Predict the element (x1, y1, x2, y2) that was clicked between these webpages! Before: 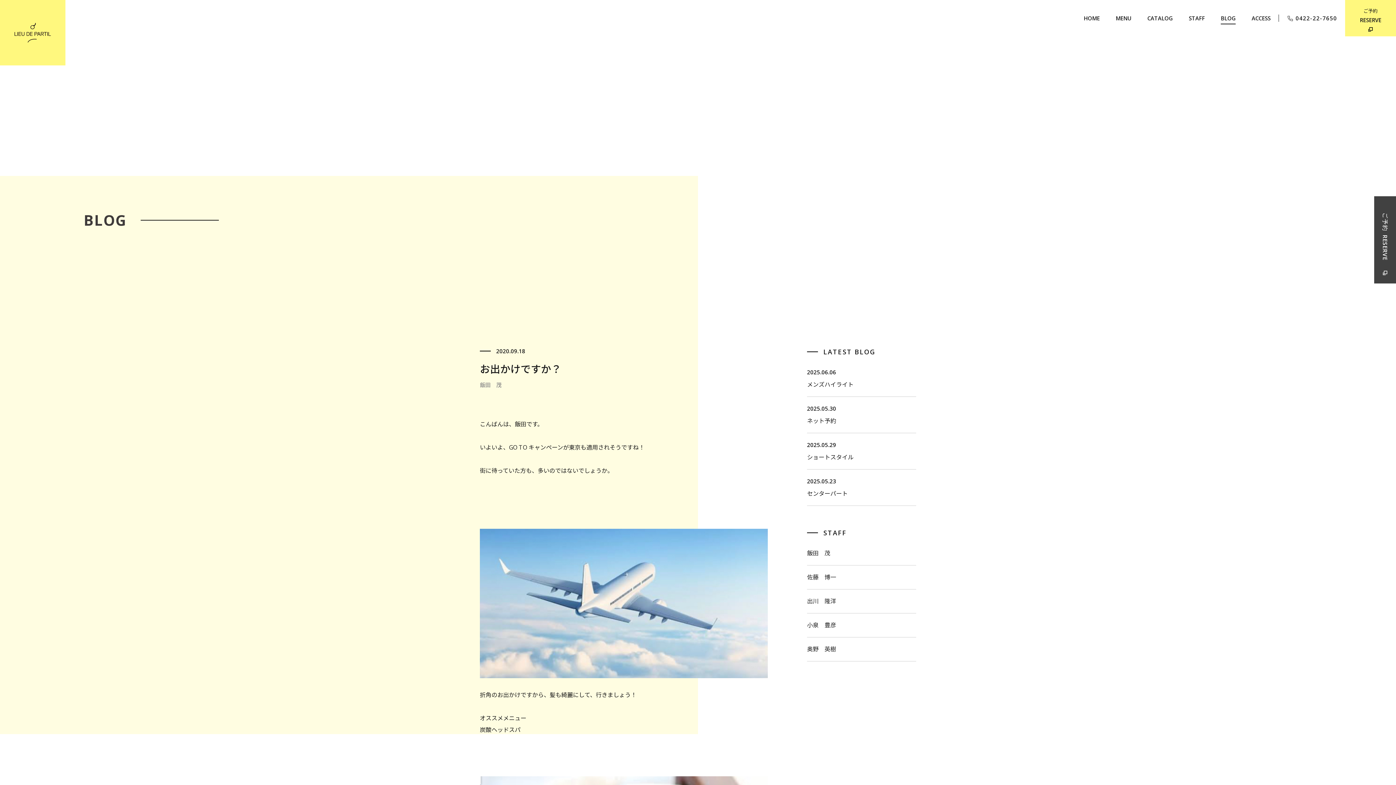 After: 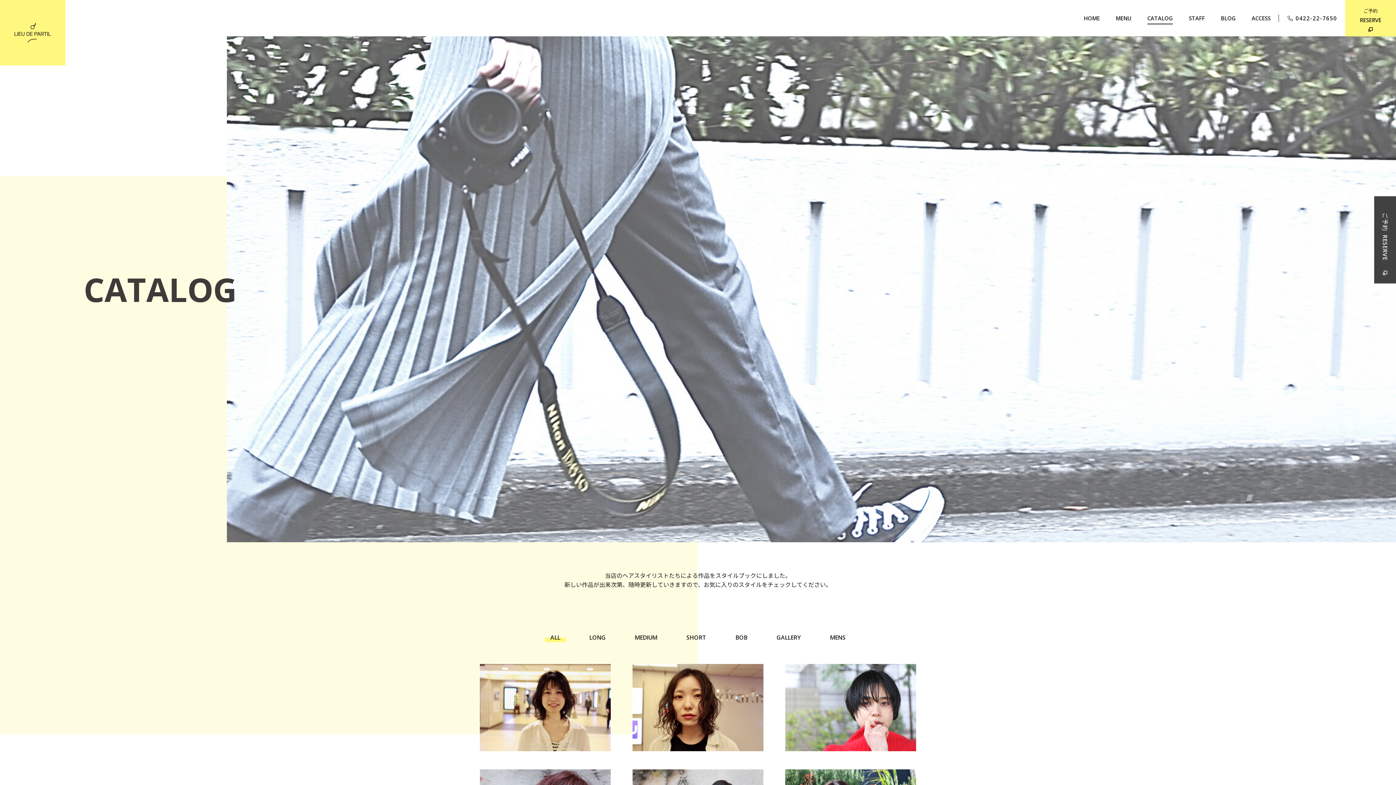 Action: label: CATALOG bbox: (1139, 0, 1181, 36)